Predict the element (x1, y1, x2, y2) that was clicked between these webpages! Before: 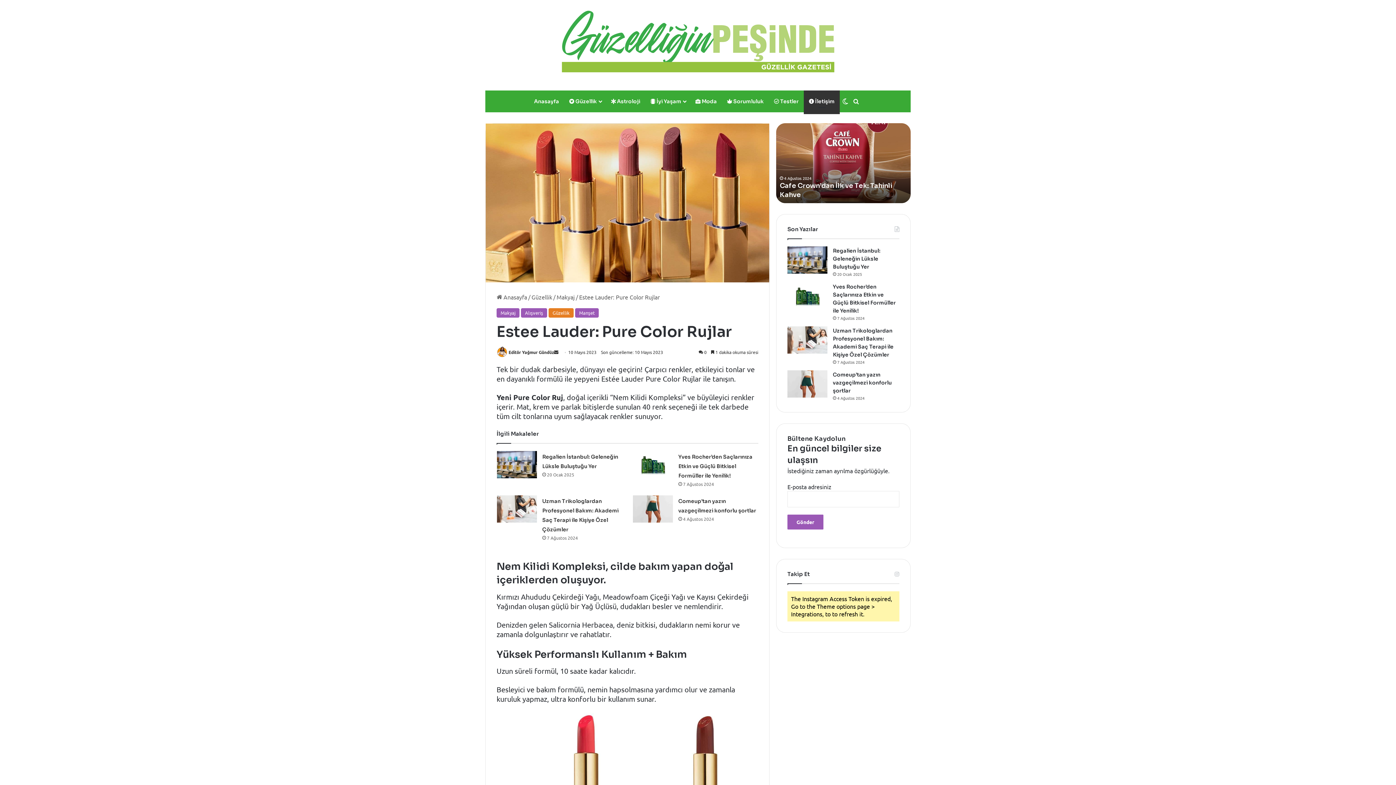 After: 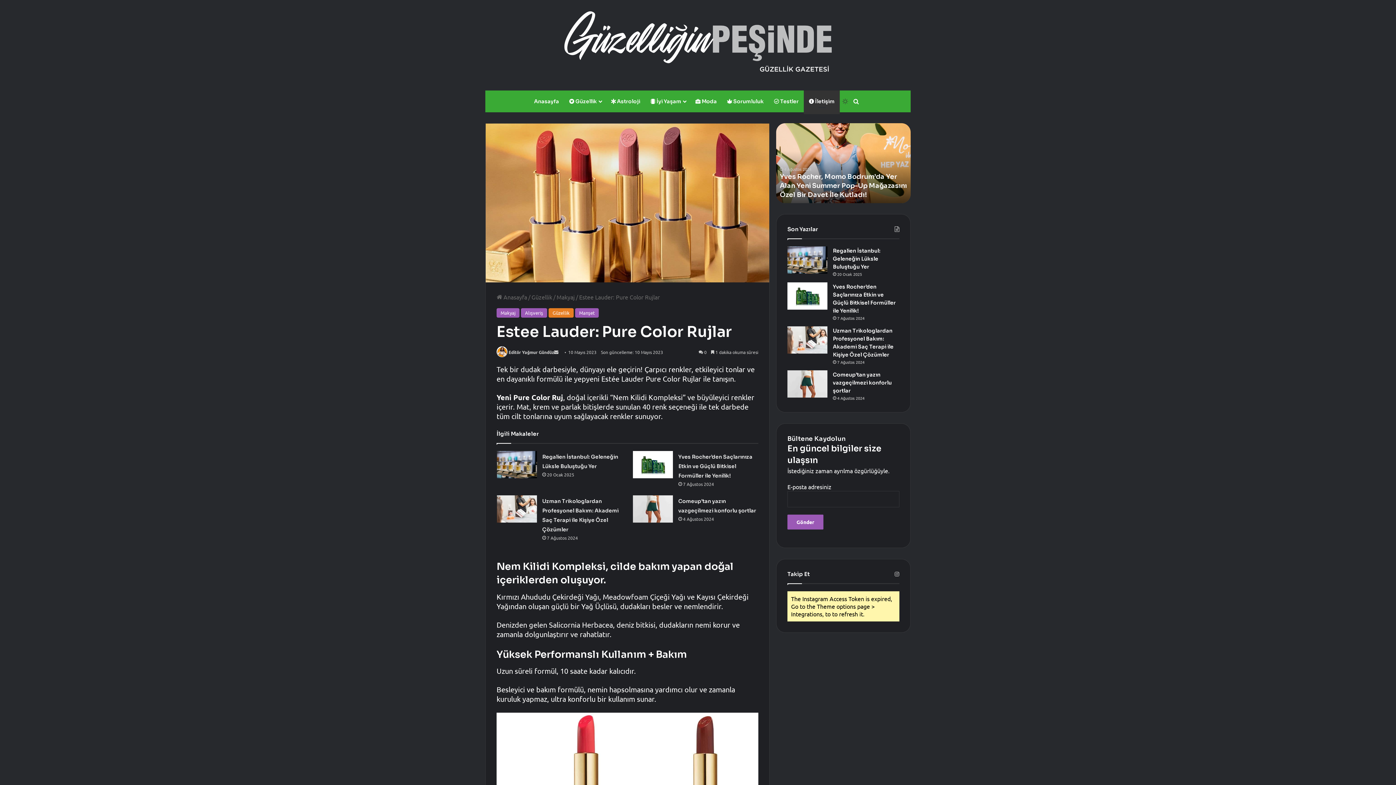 Action: bbox: (840, 90, 850, 112) label: Dış görünümü değiştir